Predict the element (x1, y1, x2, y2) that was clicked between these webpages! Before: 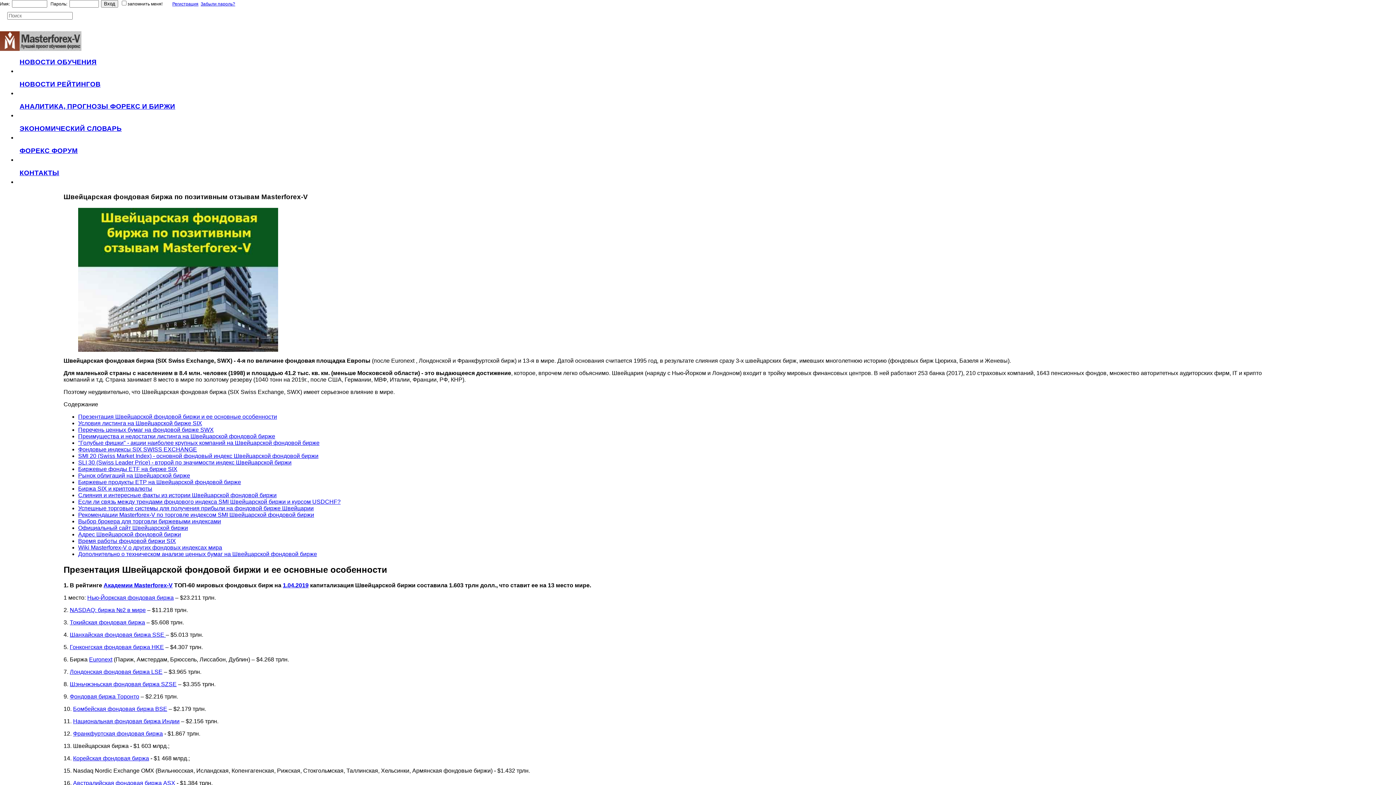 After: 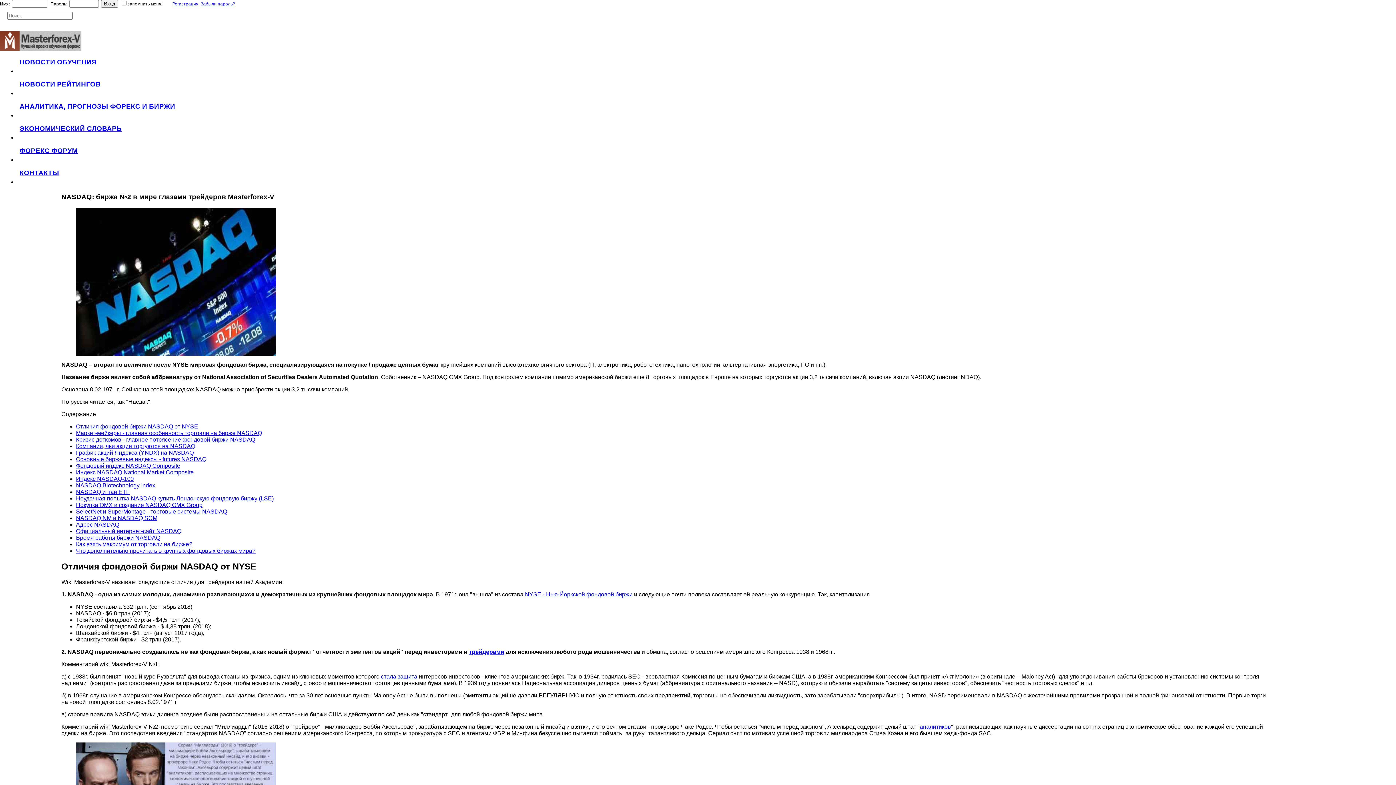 Action: bbox: (69, 607, 145, 613) label: NASDAQ: биржа №2 в мире